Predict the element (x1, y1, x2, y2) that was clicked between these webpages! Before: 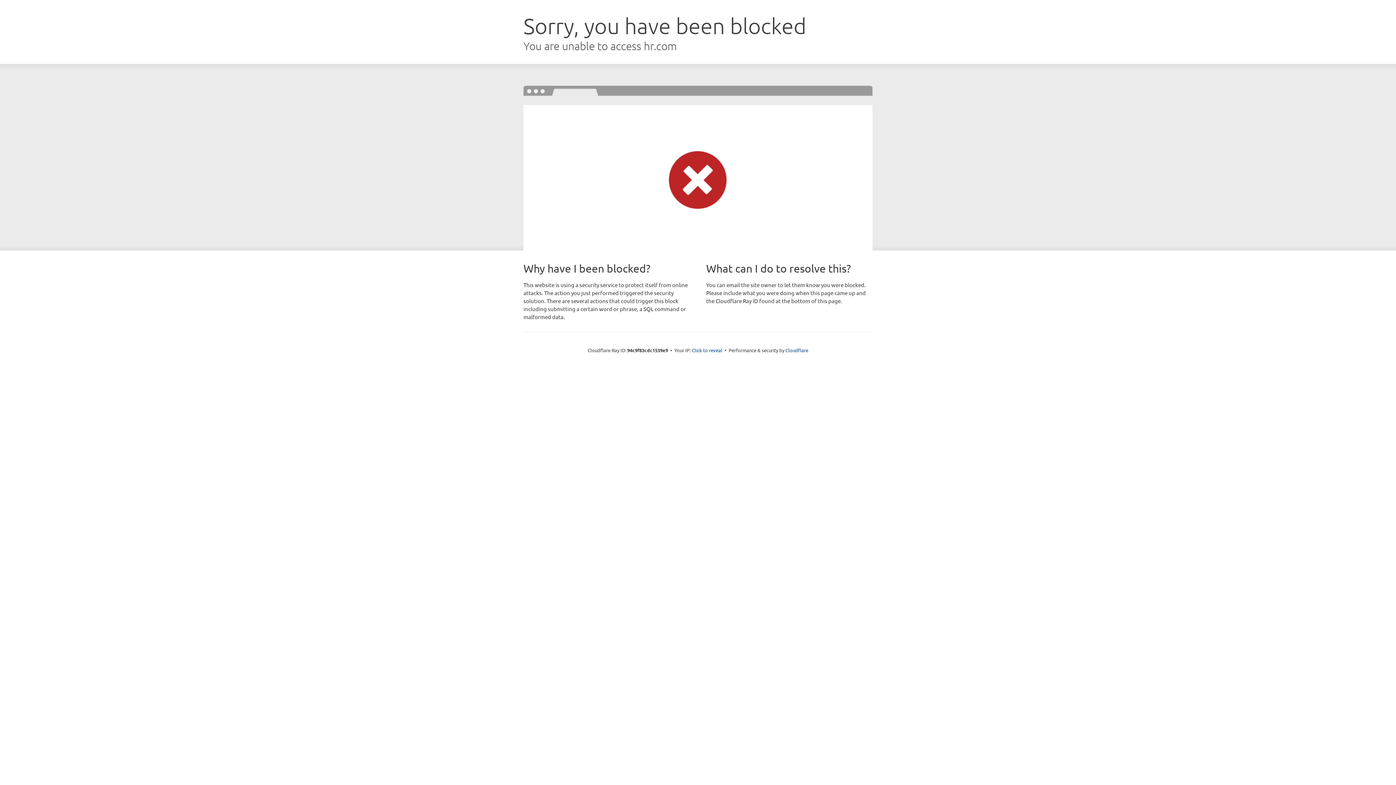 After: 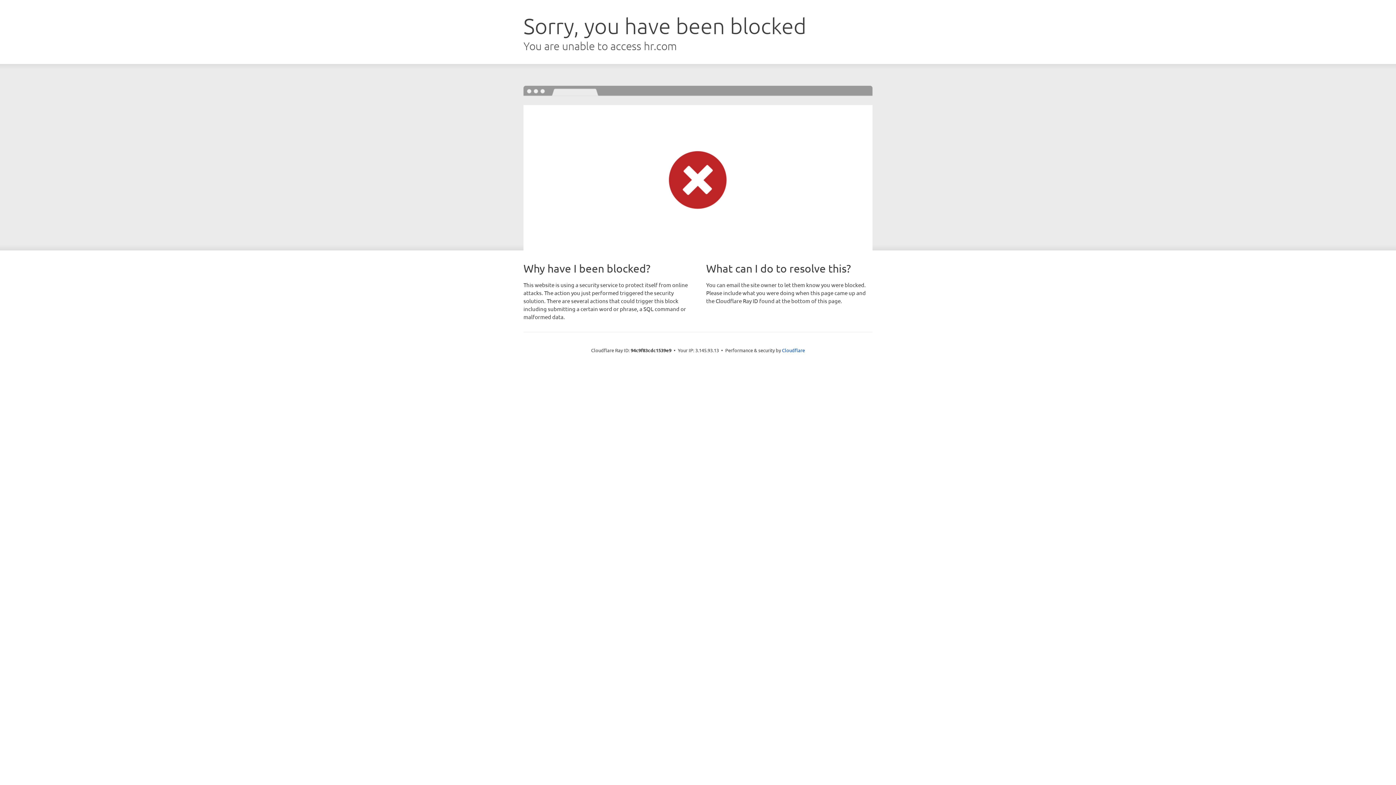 Action: bbox: (692, 346, 722, 353) label: Click to reveal